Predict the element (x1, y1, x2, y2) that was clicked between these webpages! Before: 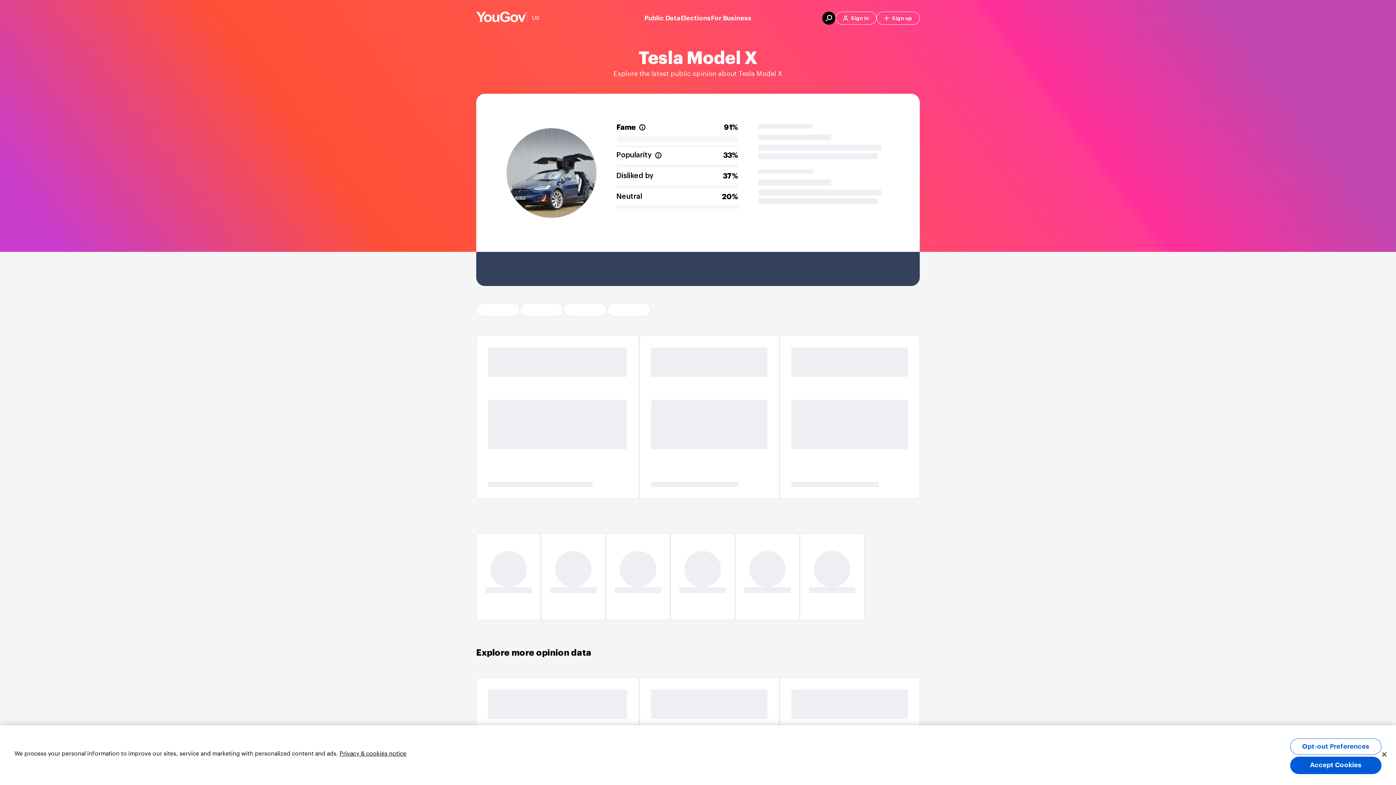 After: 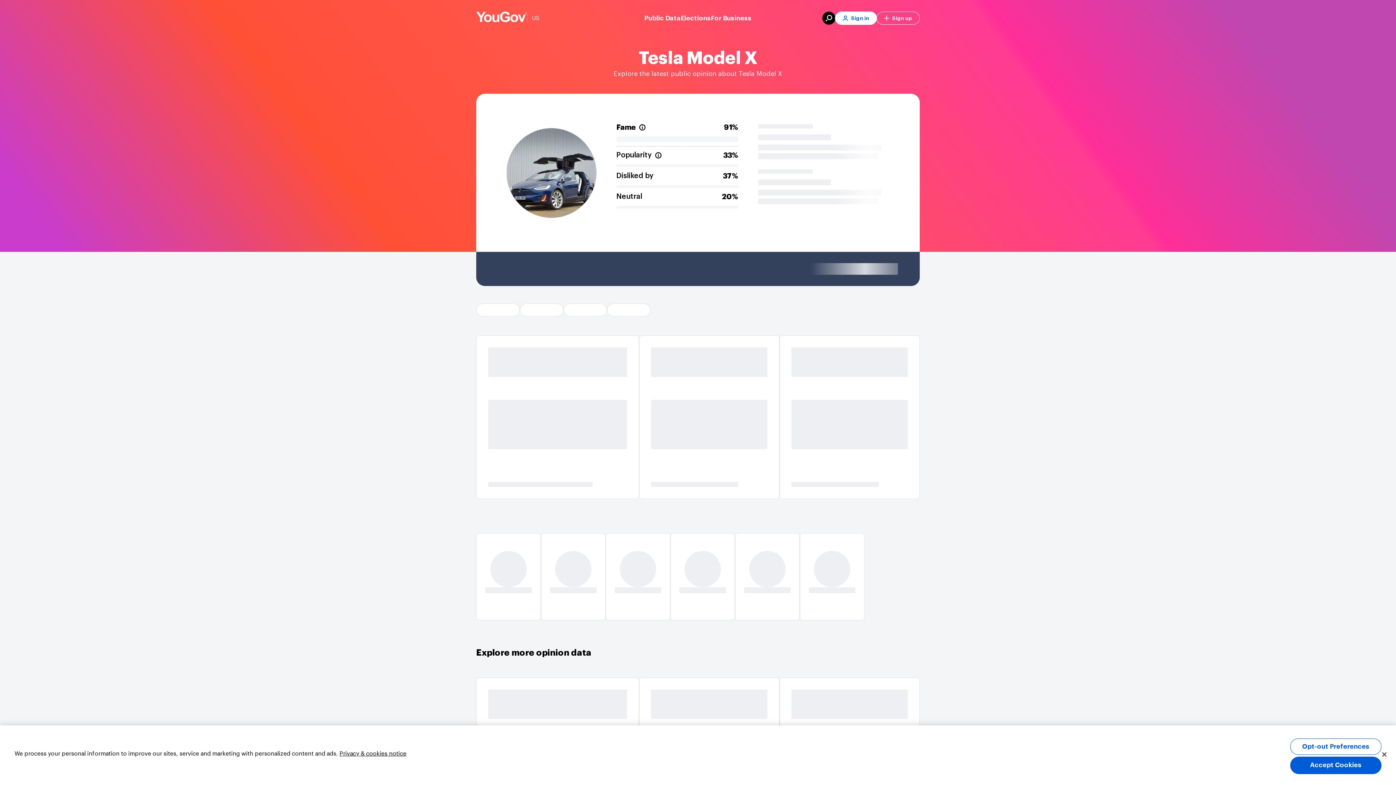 Action: label: Sign in bbox: (835, 11, 876, 24)